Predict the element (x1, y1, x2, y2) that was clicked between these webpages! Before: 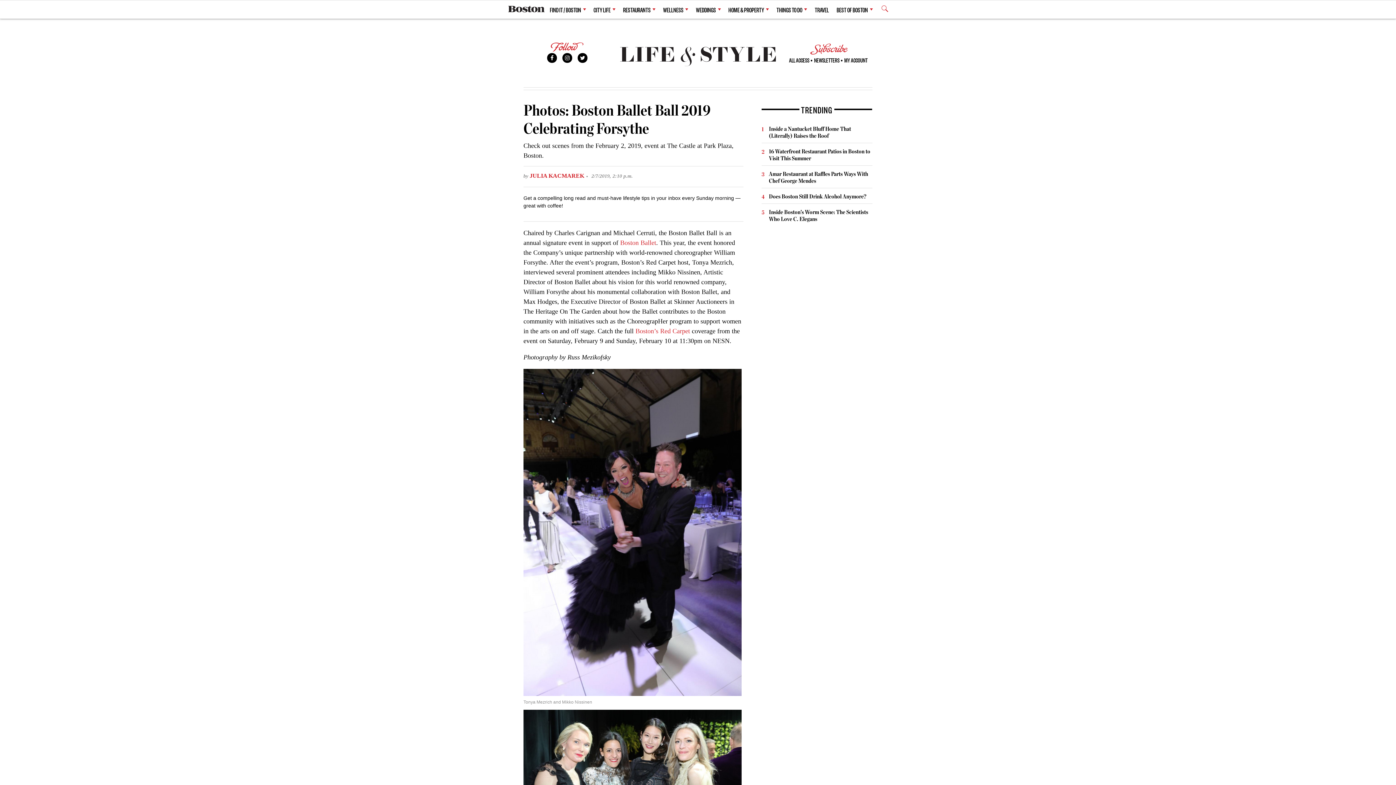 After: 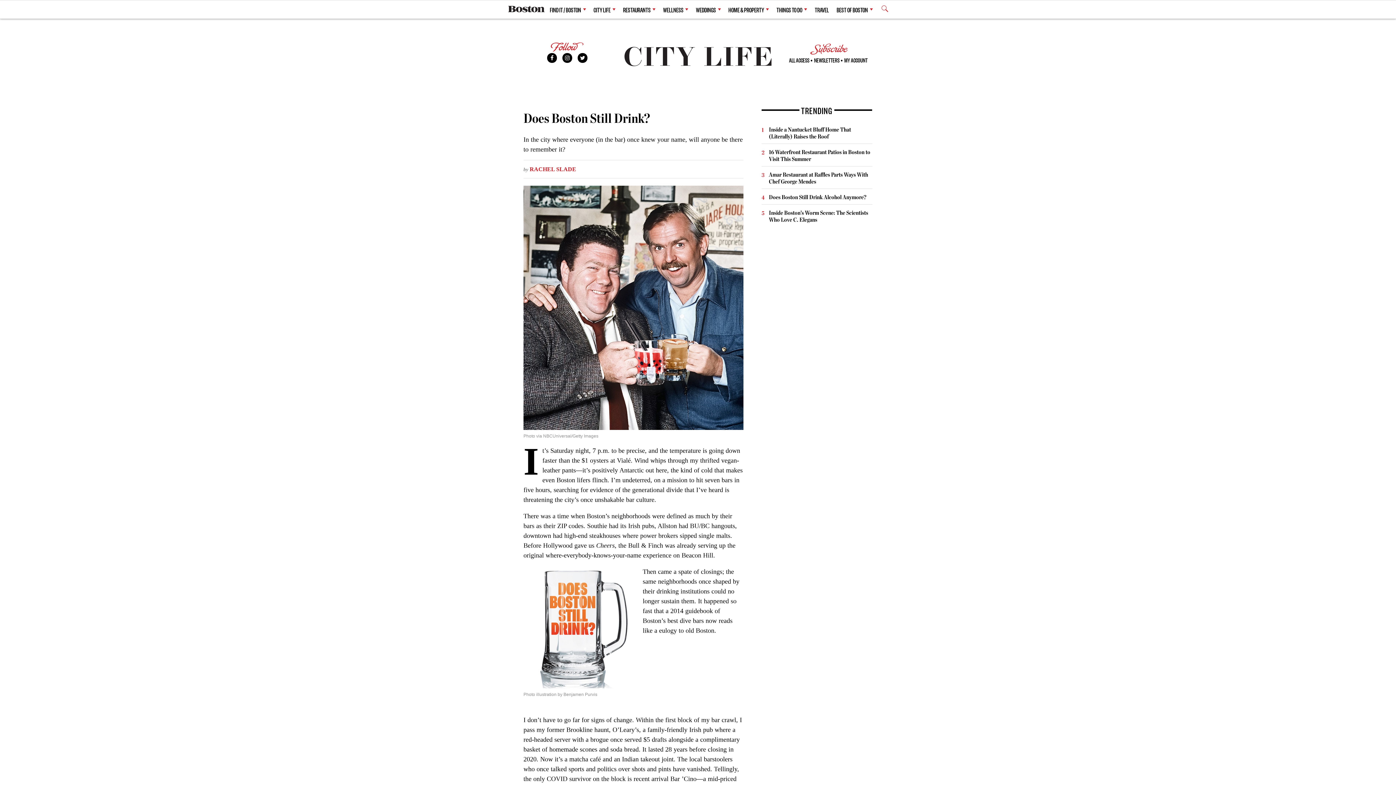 Action: label: Does Boston Still Drink Alcohol Anymore? bbox: (769, 192, 866, 200)